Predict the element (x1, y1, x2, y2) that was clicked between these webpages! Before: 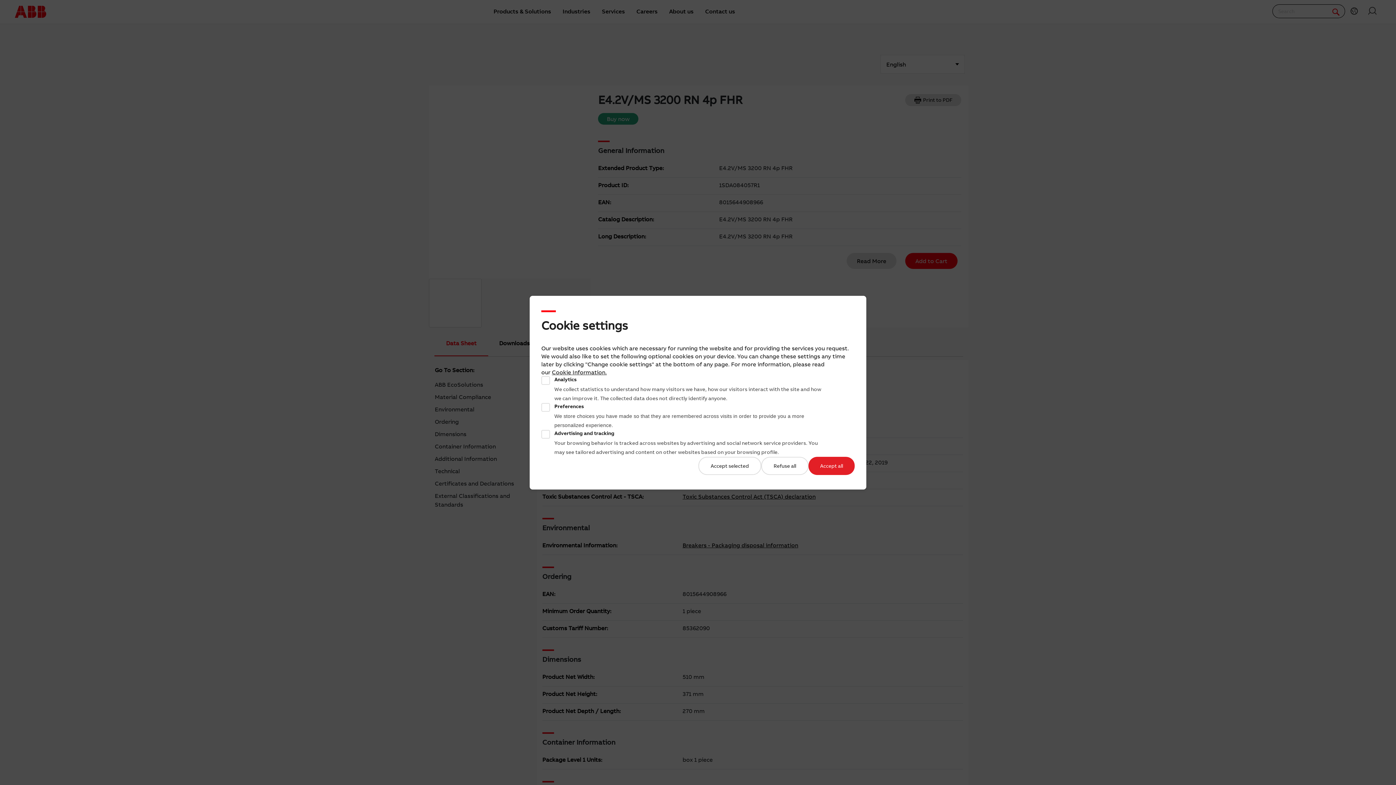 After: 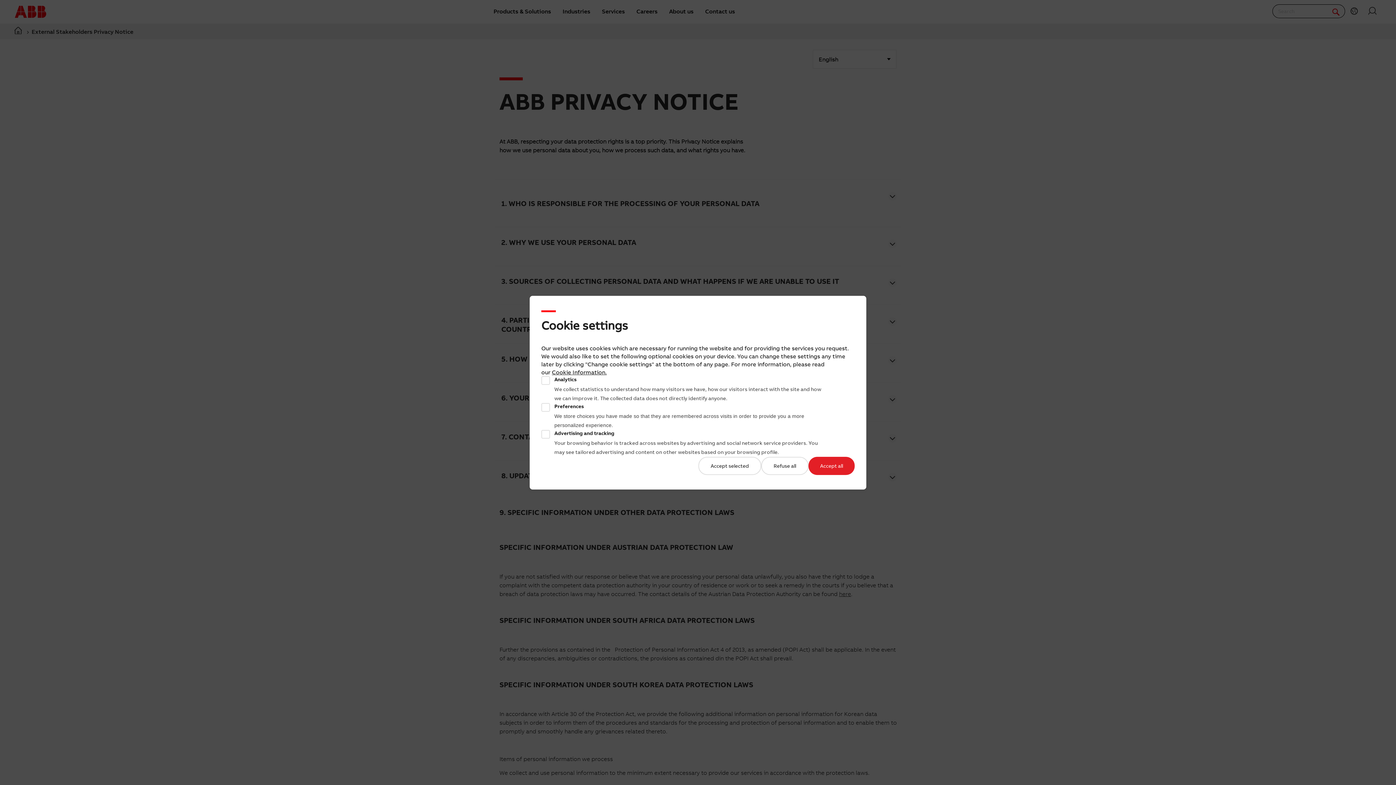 Action: label: Cookie Information bbox: (552, 368, 605, 375)